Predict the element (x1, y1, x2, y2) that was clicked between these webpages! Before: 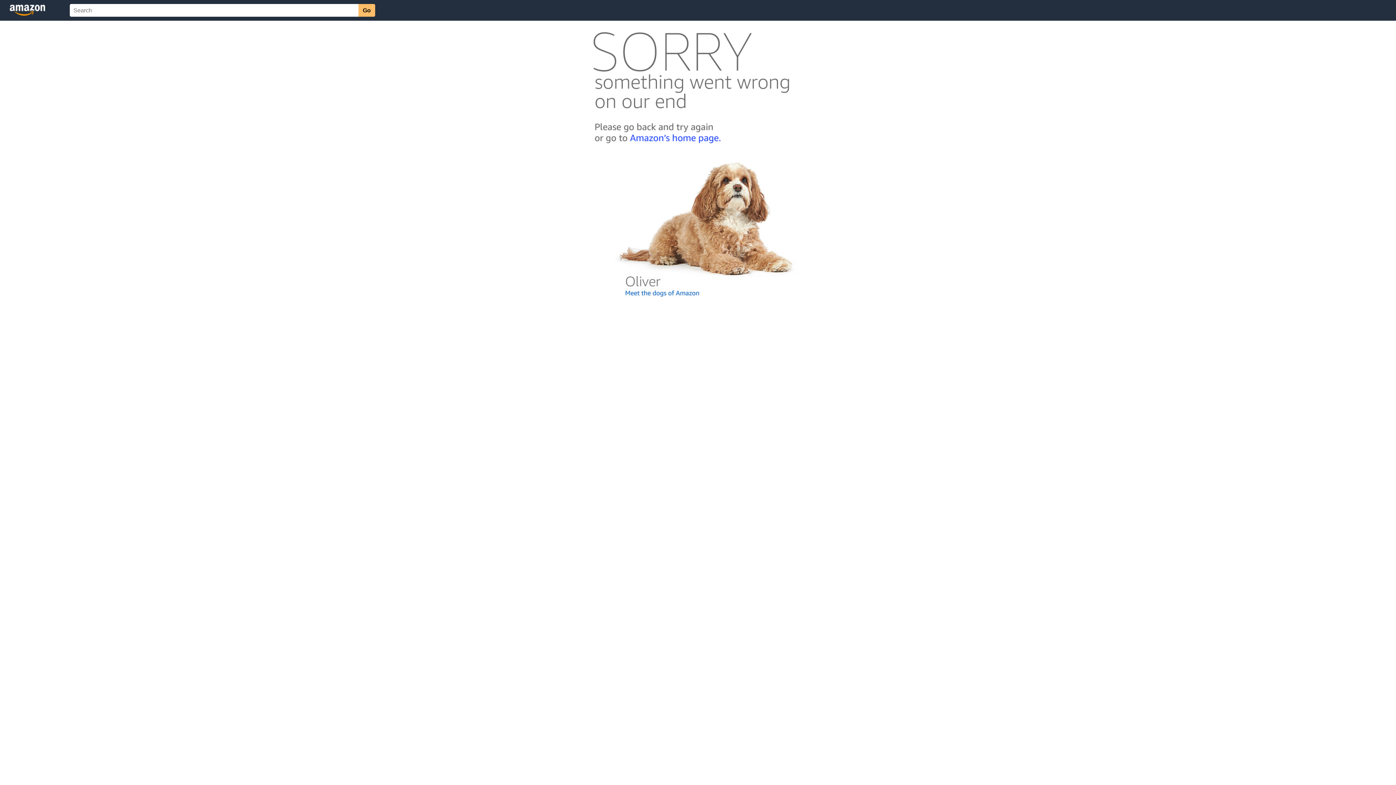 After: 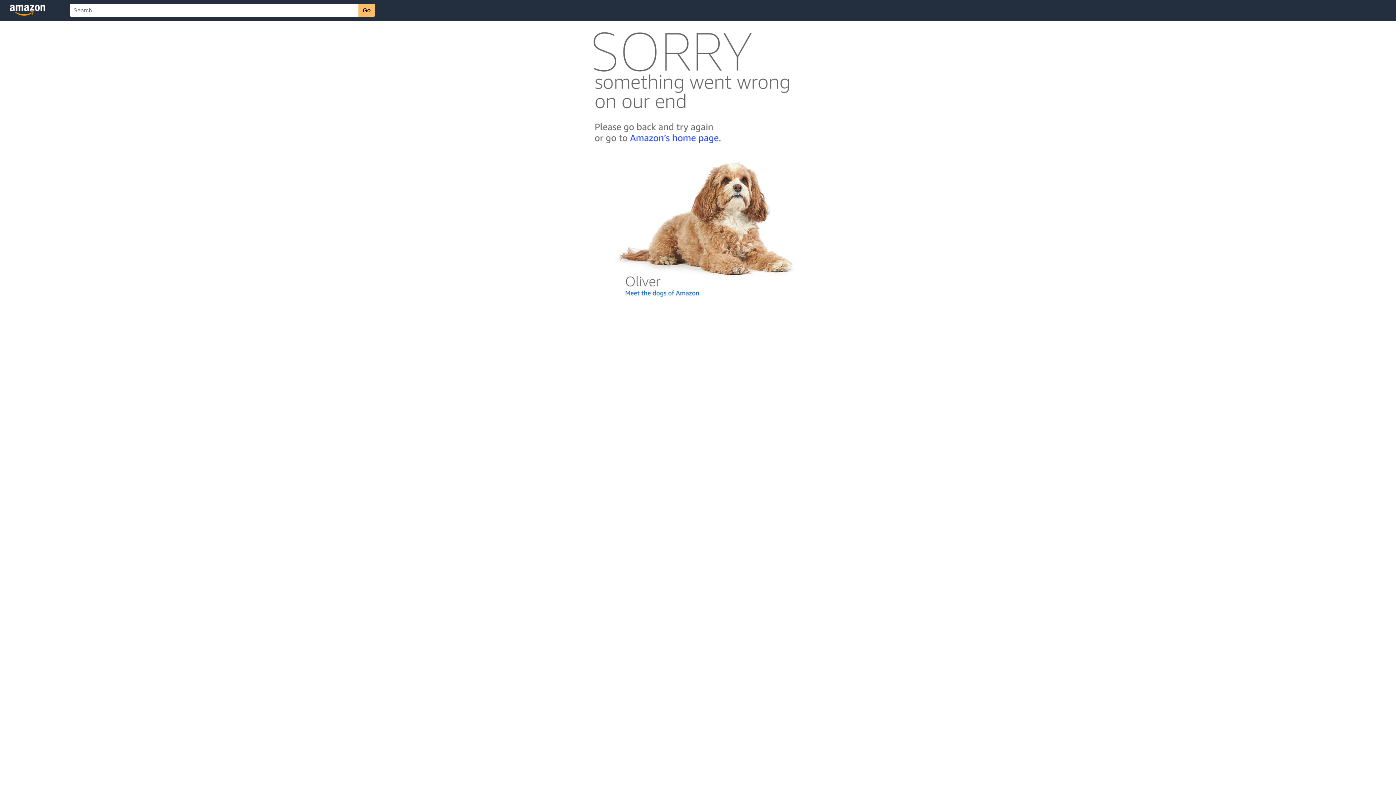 Action: bbox: (592, 300, 803, 306)